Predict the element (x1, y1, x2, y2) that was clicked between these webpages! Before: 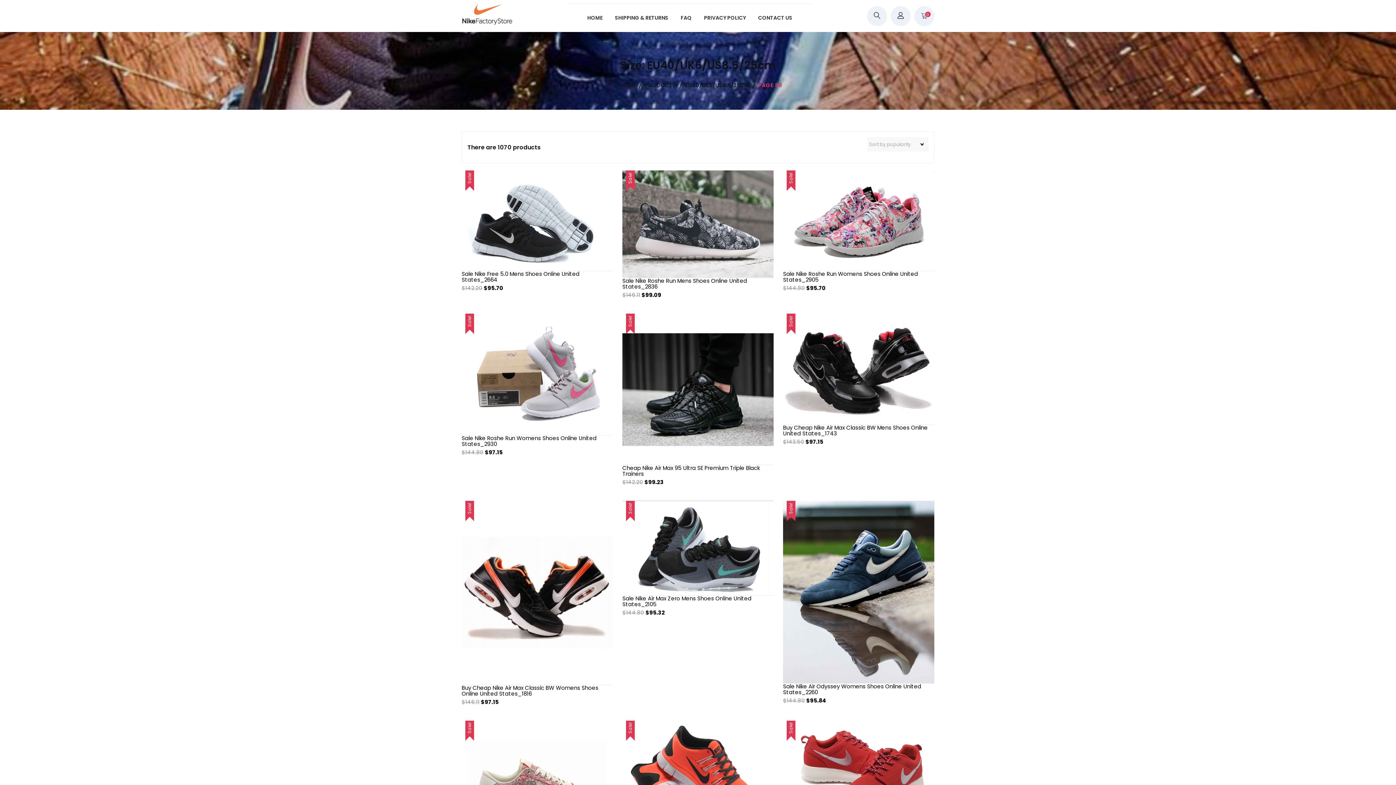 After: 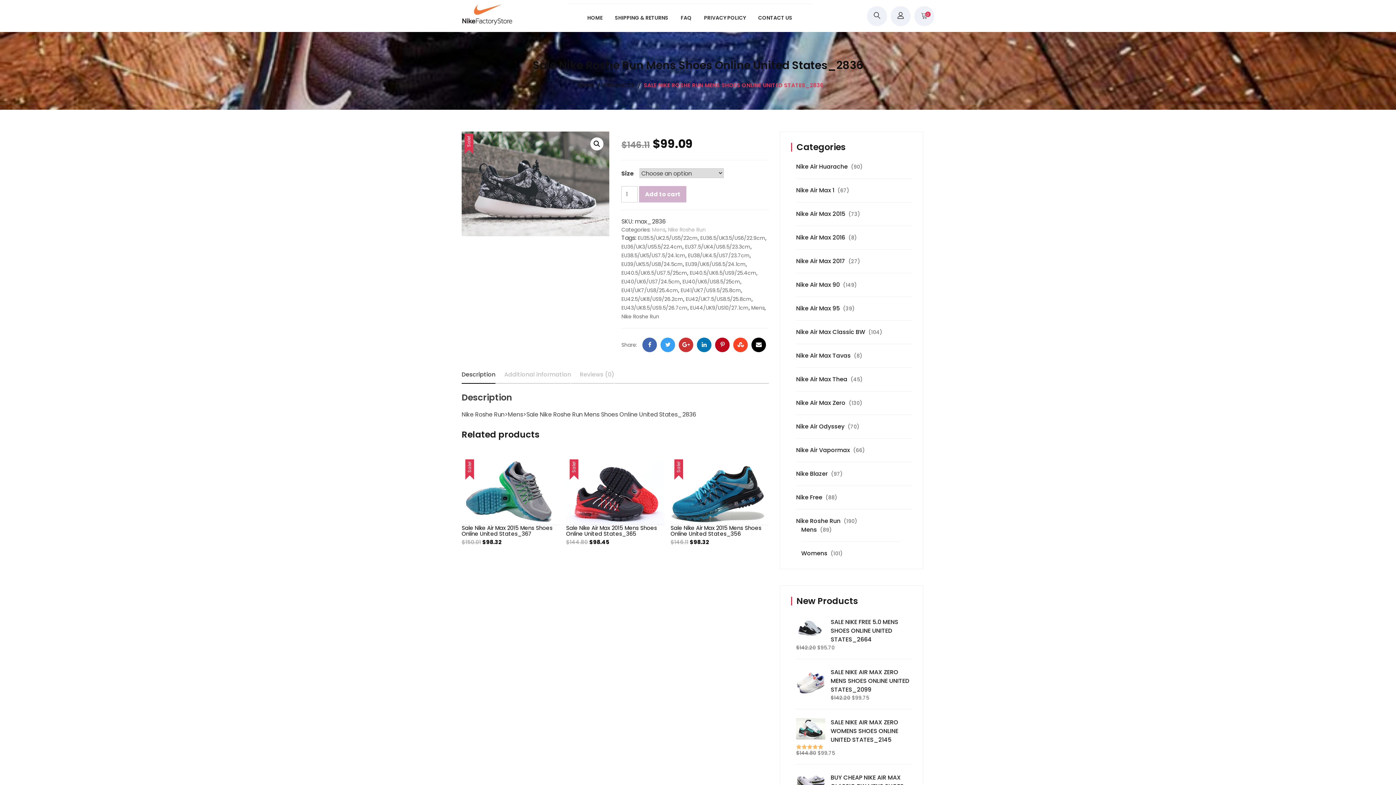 Action: bbox: (622, 170, 773, 277) label: Sale!